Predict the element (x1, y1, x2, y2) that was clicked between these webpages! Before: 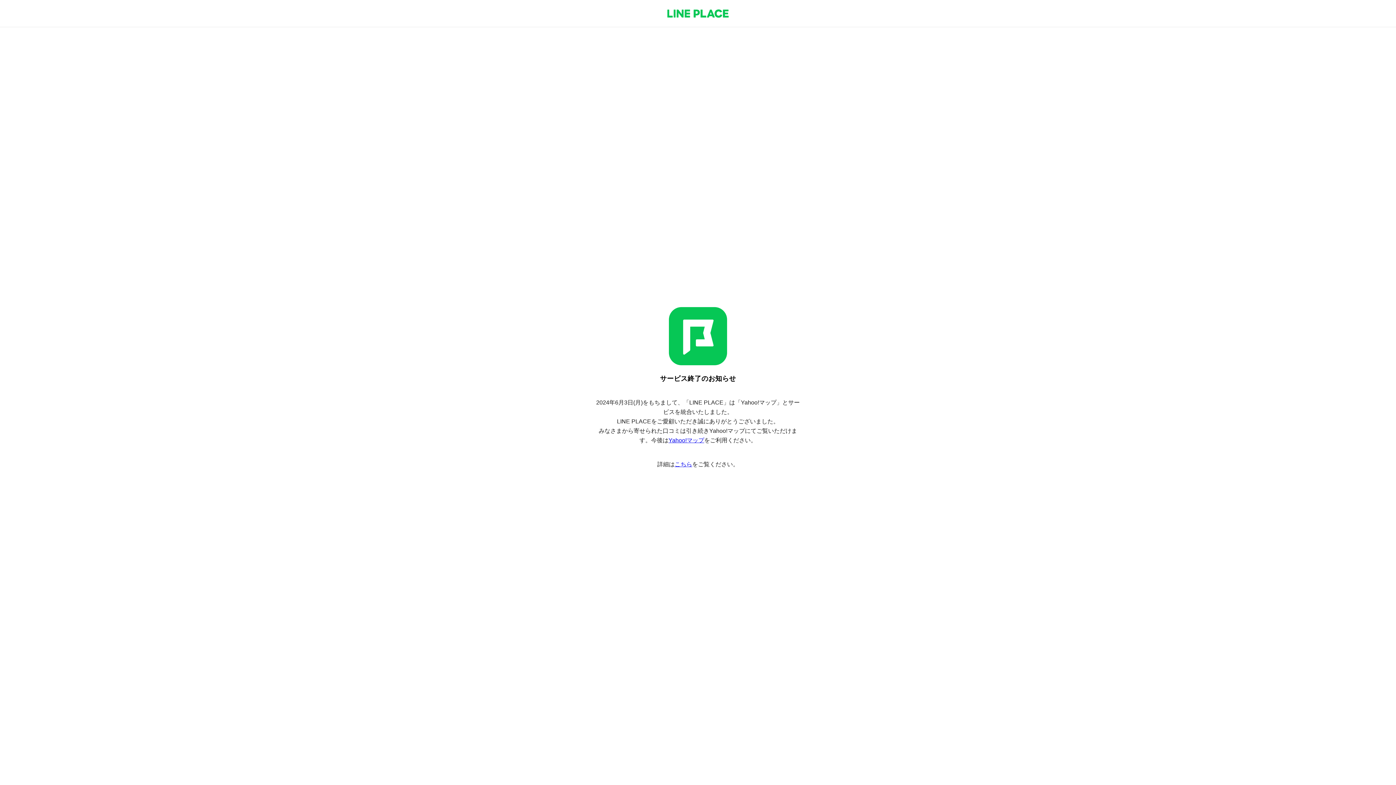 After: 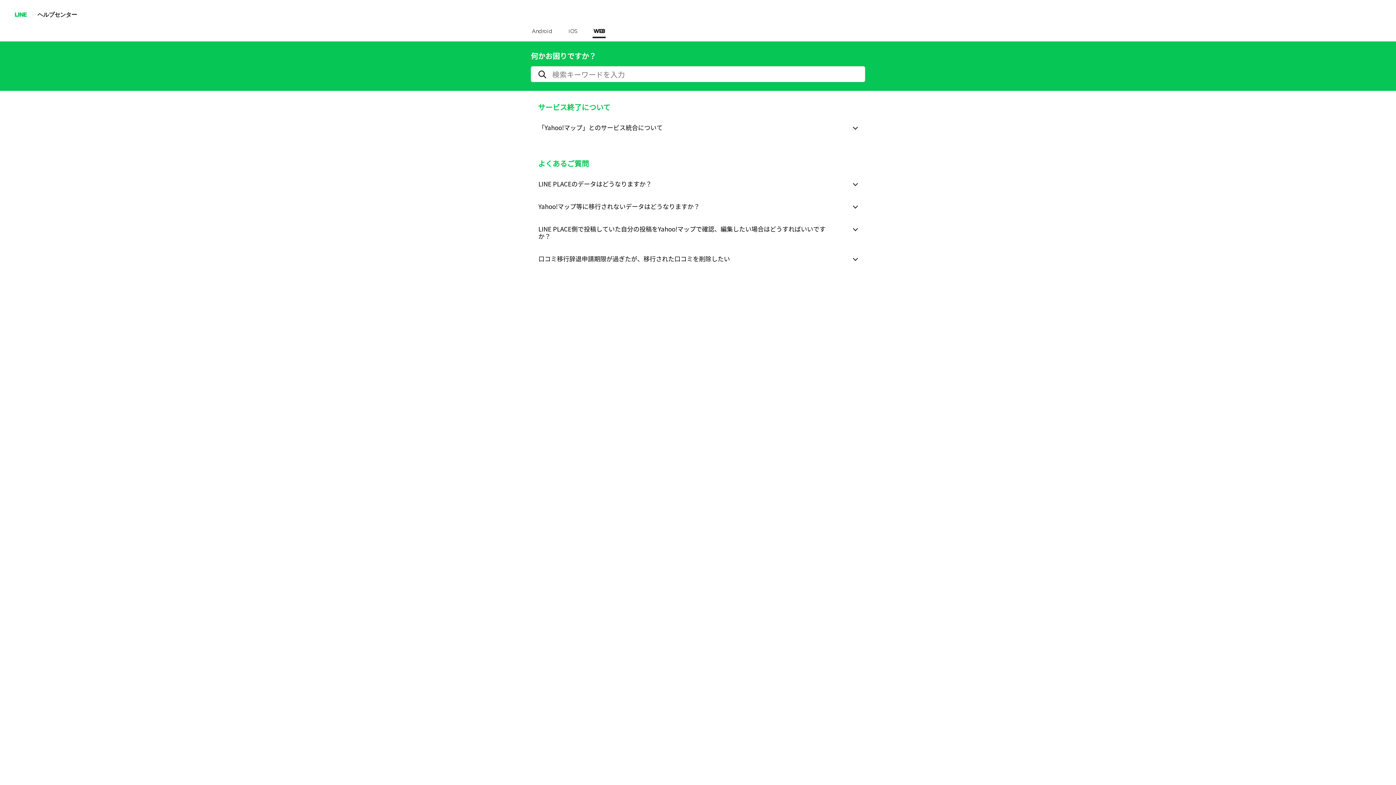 Action: bbox: (674, 461, 692, 467) label: こちら